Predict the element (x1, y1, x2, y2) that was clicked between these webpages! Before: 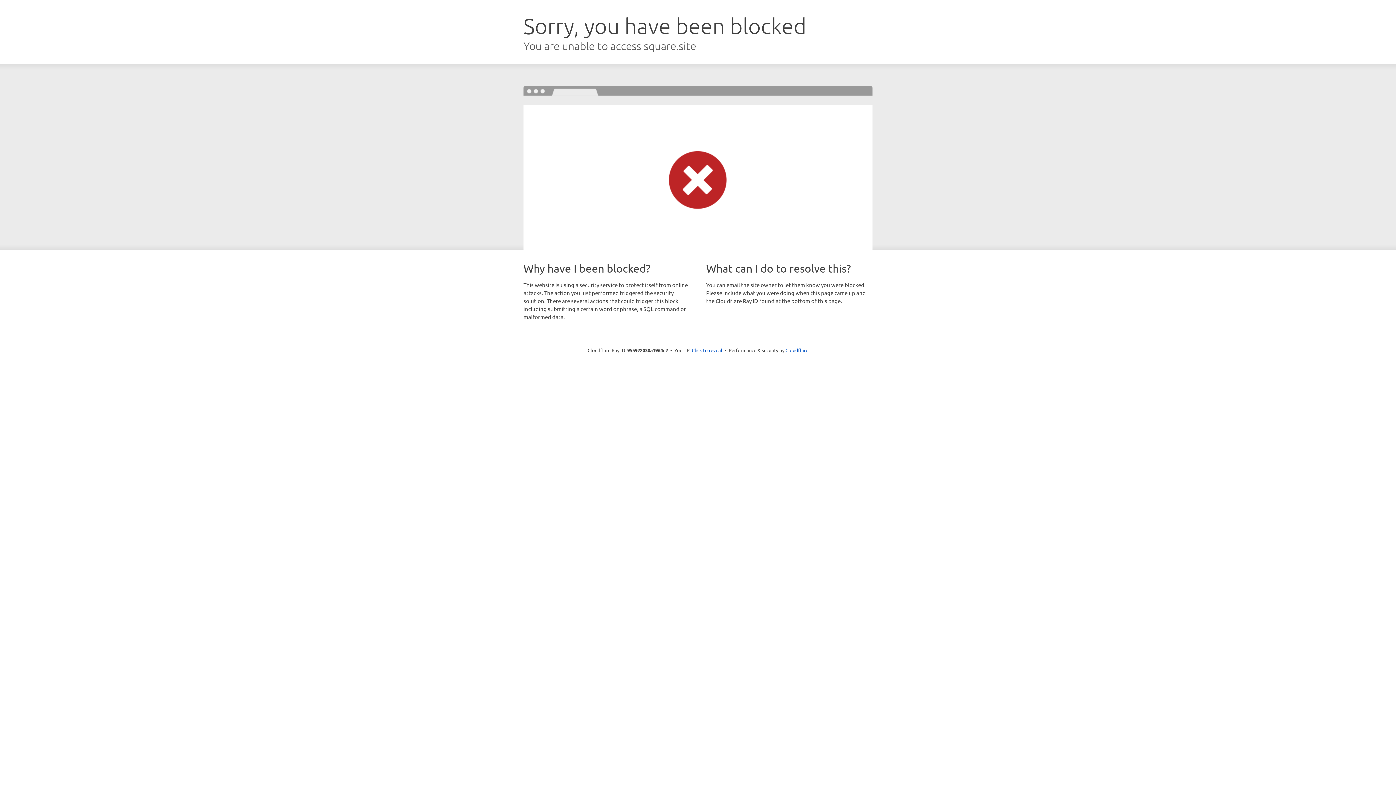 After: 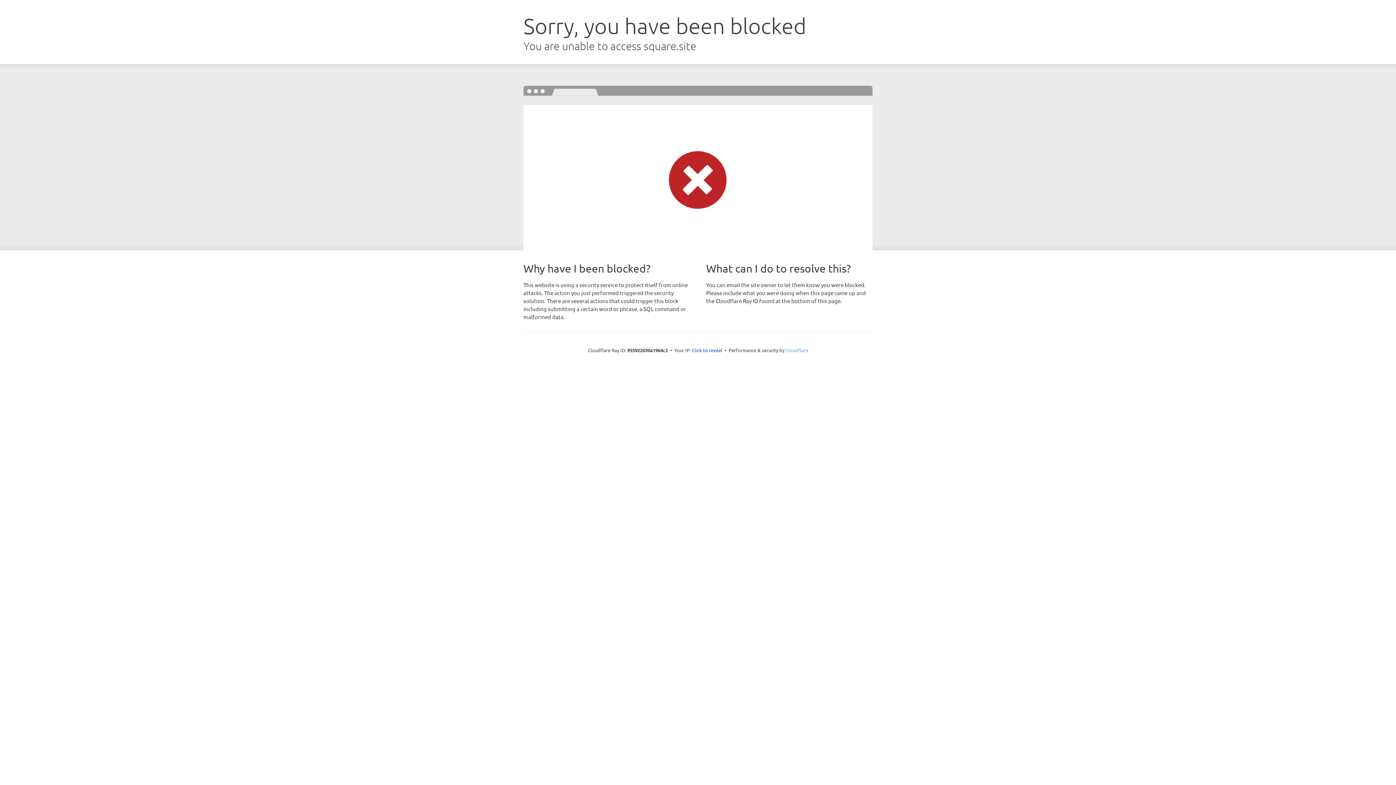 Action: label: Cloudflare bbox: (785, 347, 808, 353)